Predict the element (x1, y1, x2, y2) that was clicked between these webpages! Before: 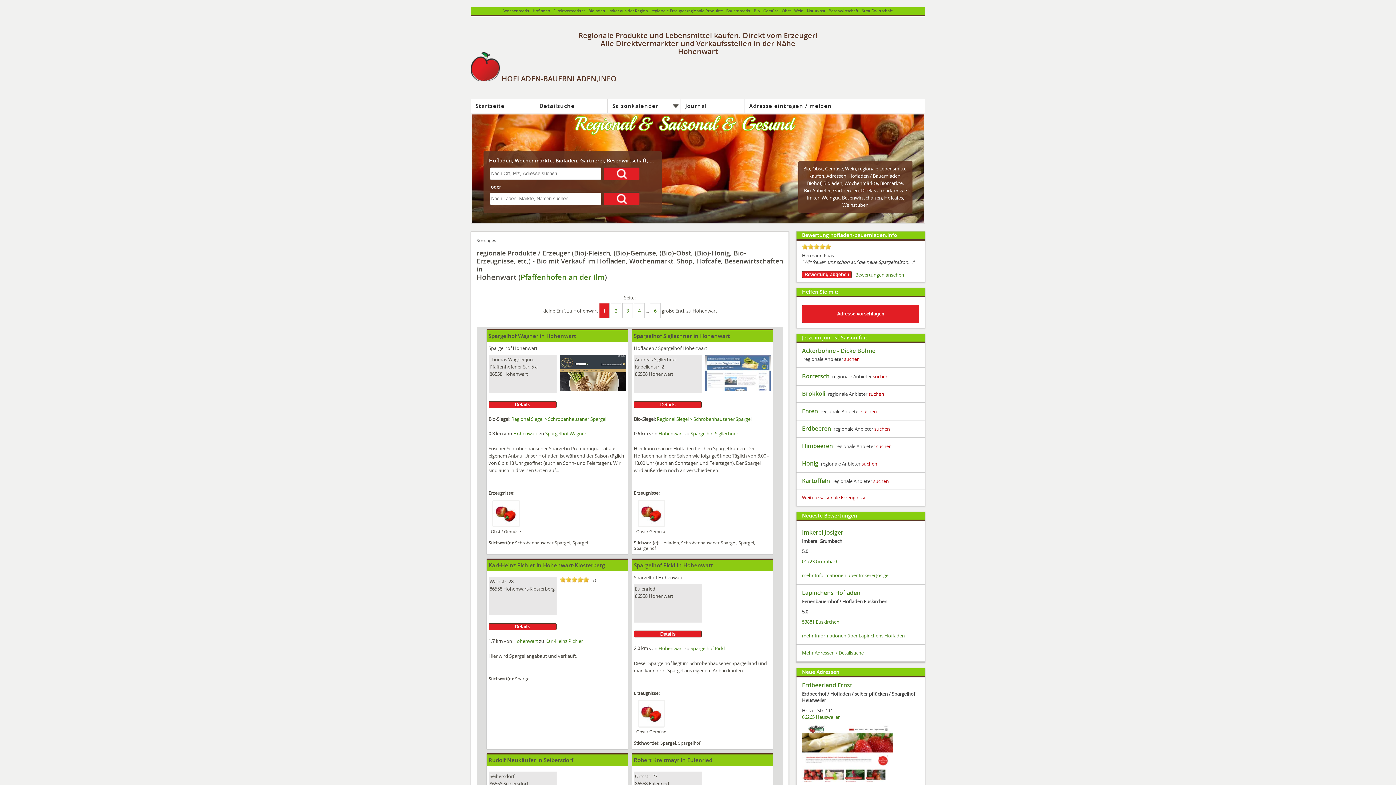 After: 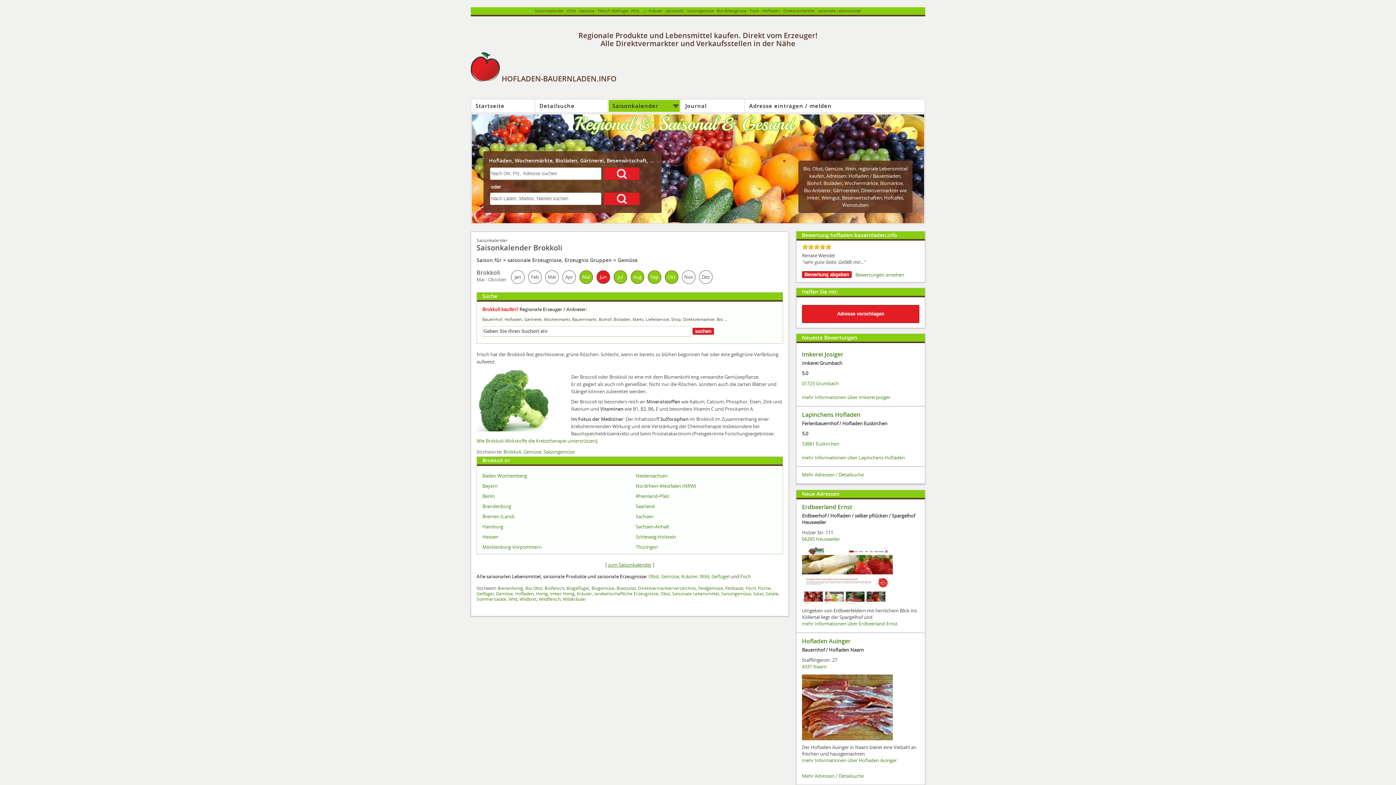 Action: label: suchen bbox: (868, 390, 884, 397)